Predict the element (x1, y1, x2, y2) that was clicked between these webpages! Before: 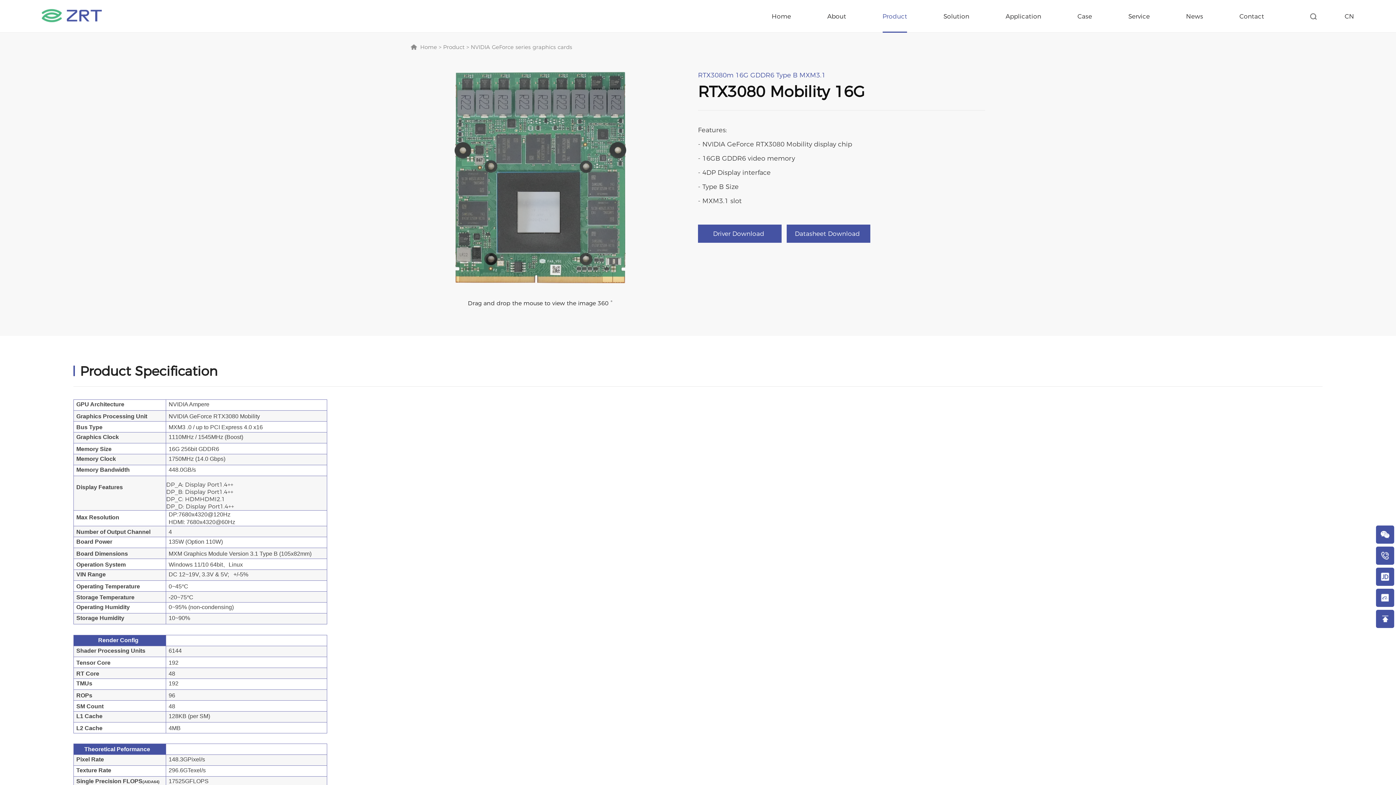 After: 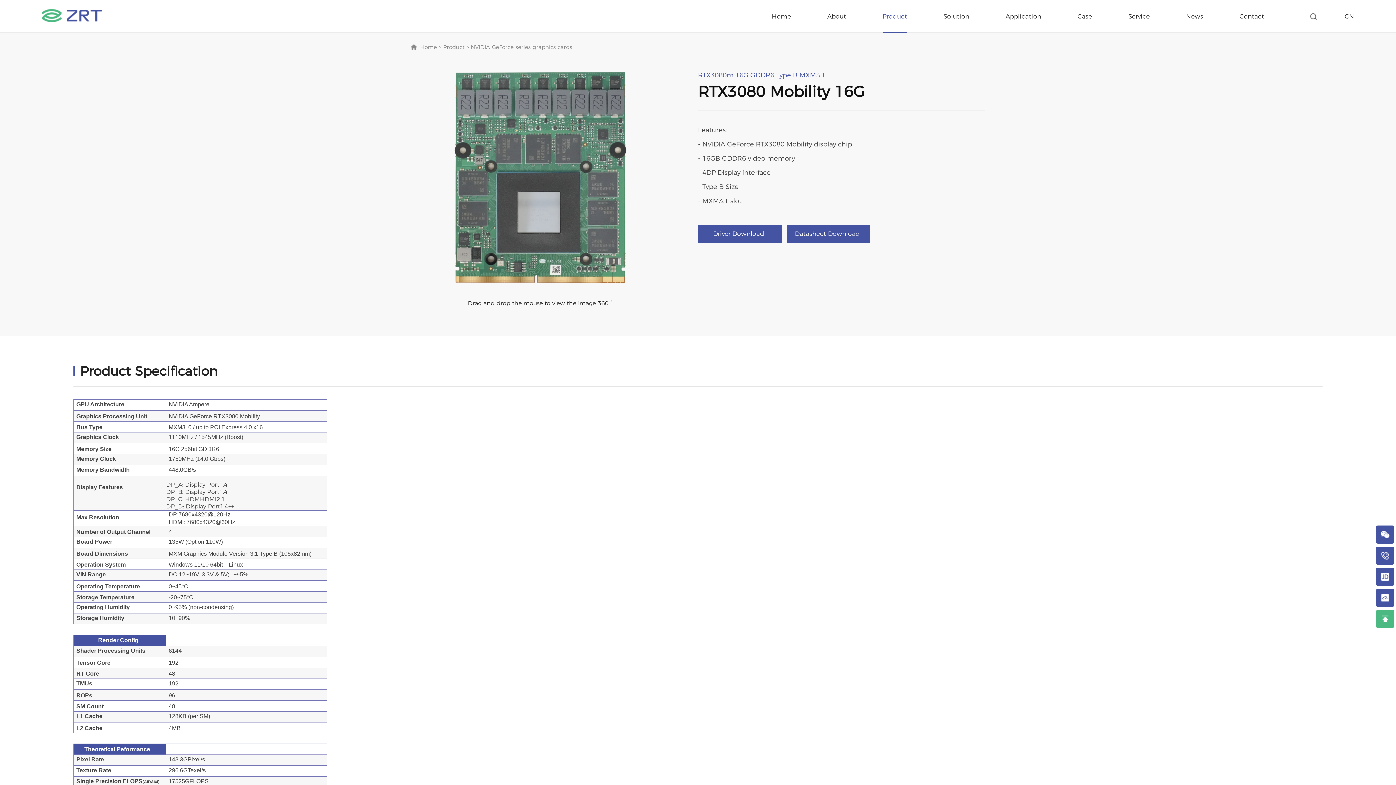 Action: bbox: (1376, 610, 1394, 628)